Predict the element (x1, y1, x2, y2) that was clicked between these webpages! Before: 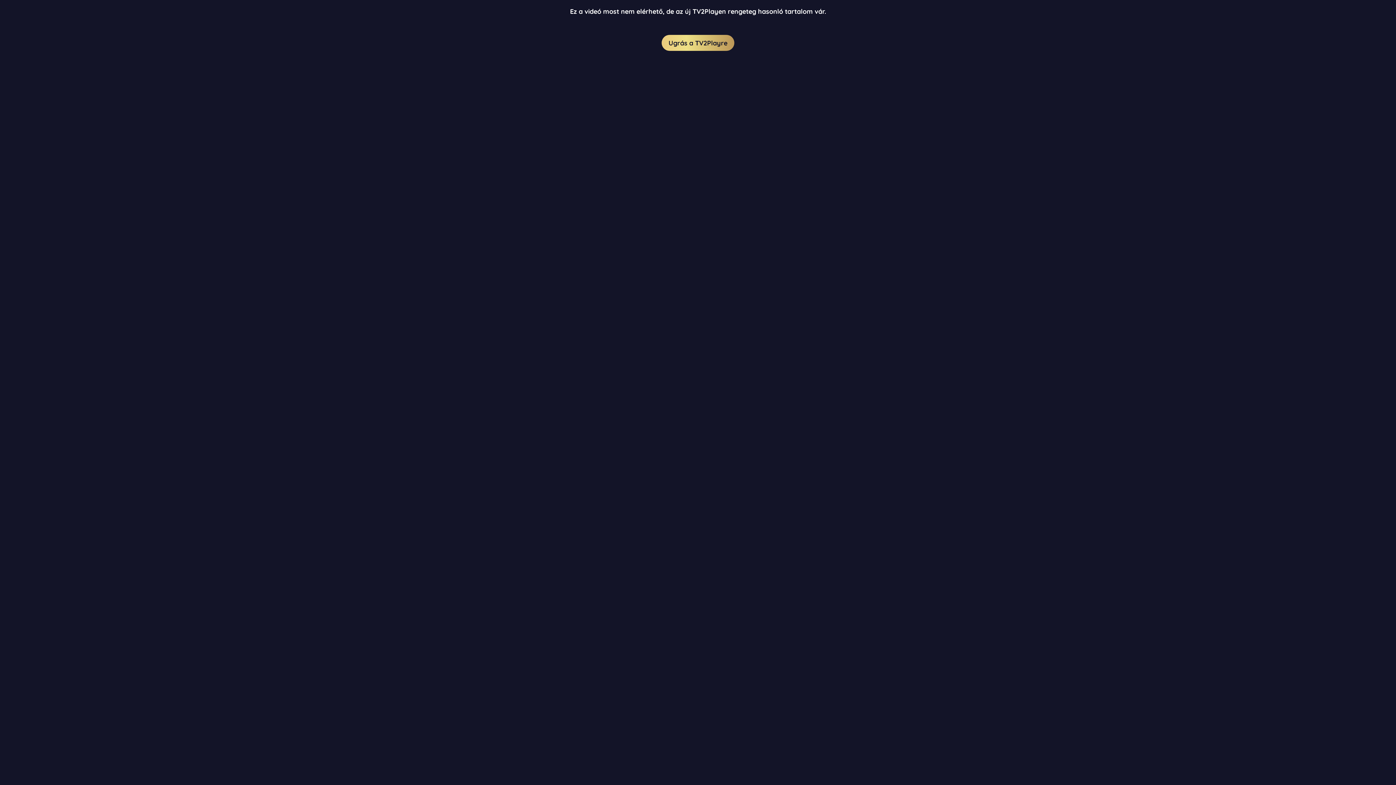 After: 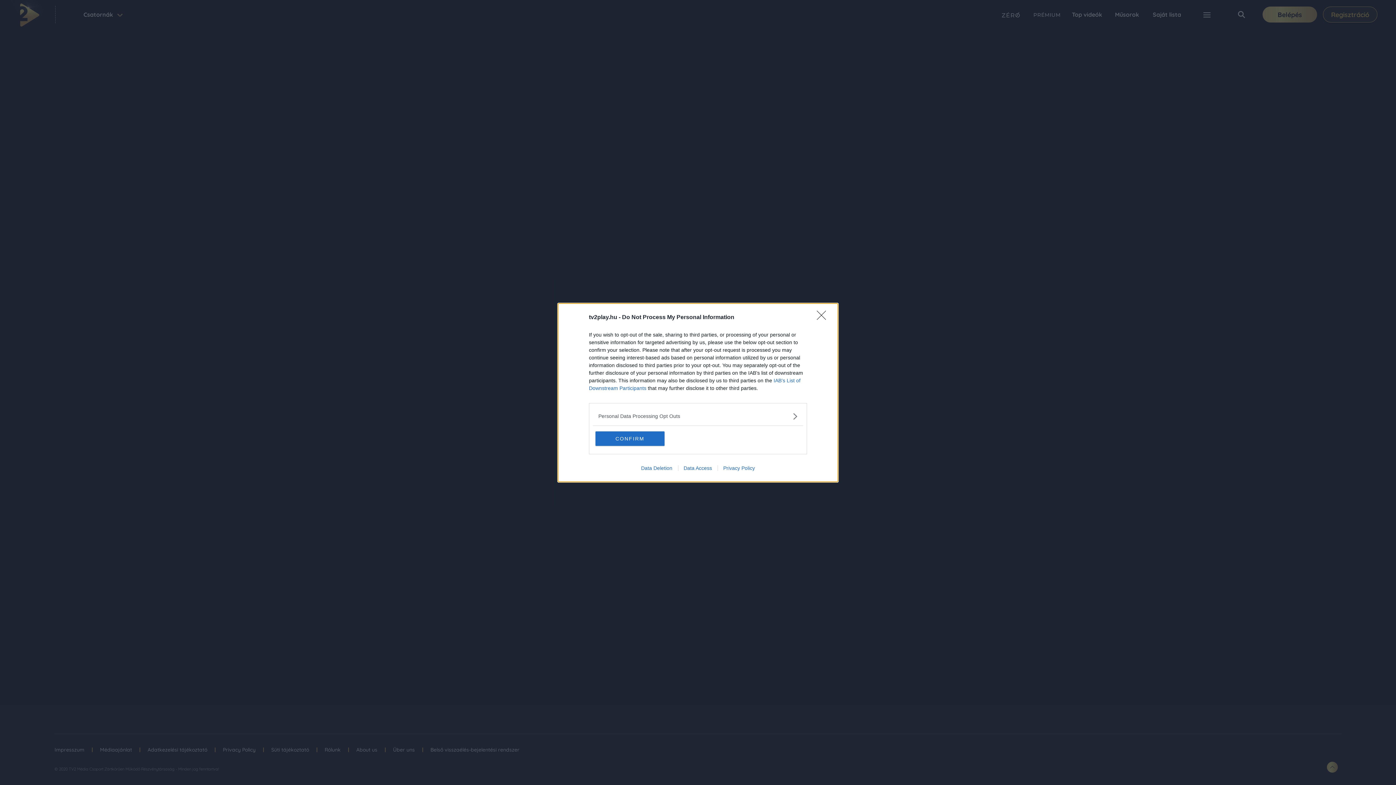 Action: bbox: (661, 34, 734, 50) label: Ugrás a TV2Playre